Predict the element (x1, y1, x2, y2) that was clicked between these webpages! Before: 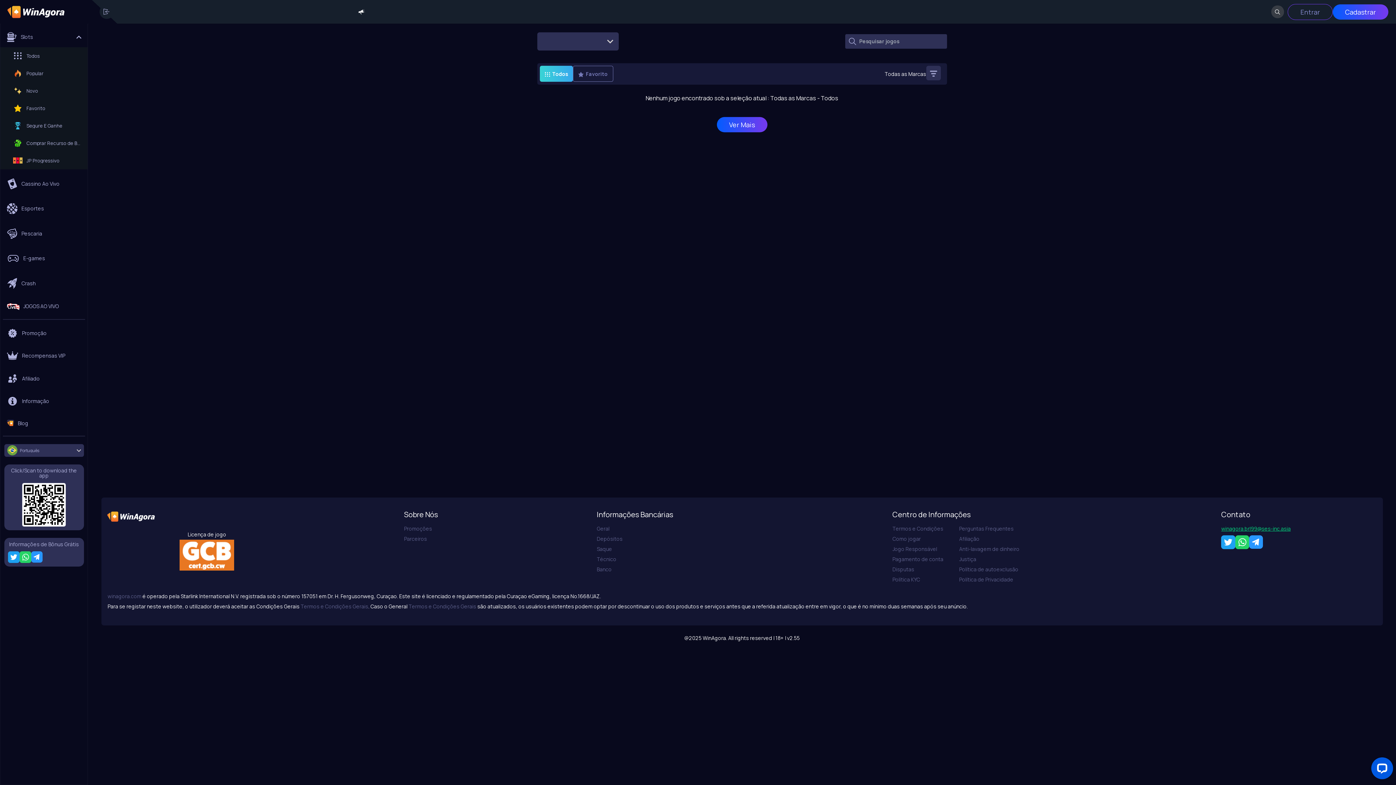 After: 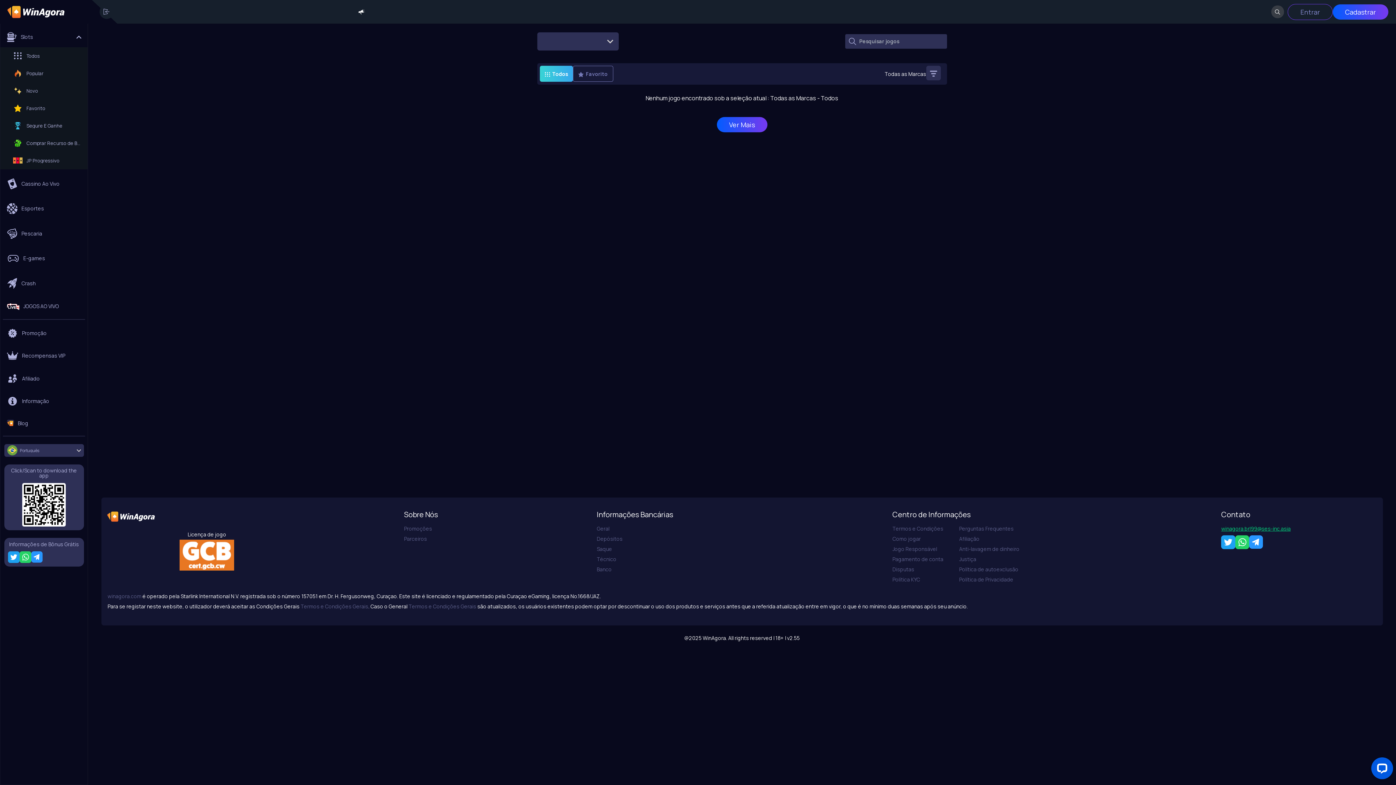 Action: bbox: (1249, 535, 1263, 549)